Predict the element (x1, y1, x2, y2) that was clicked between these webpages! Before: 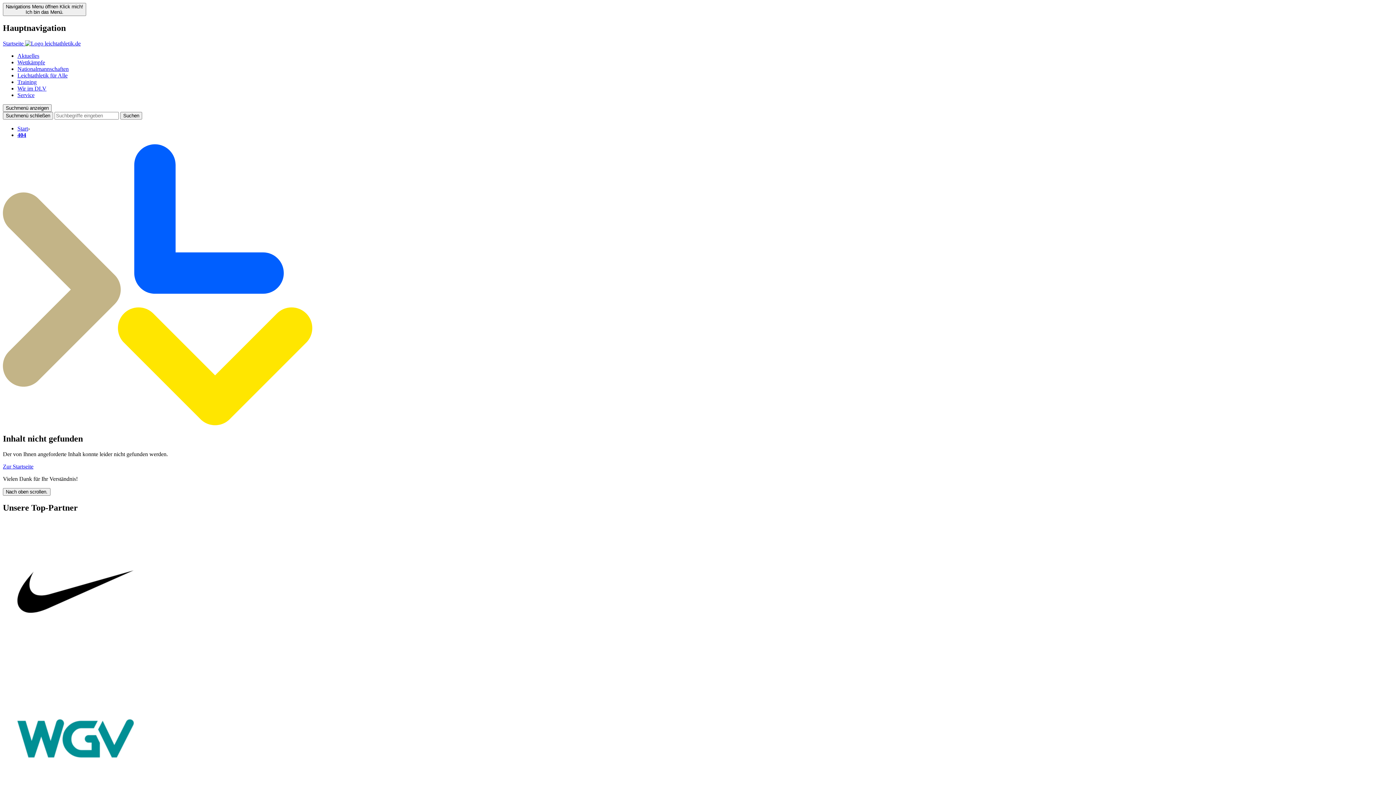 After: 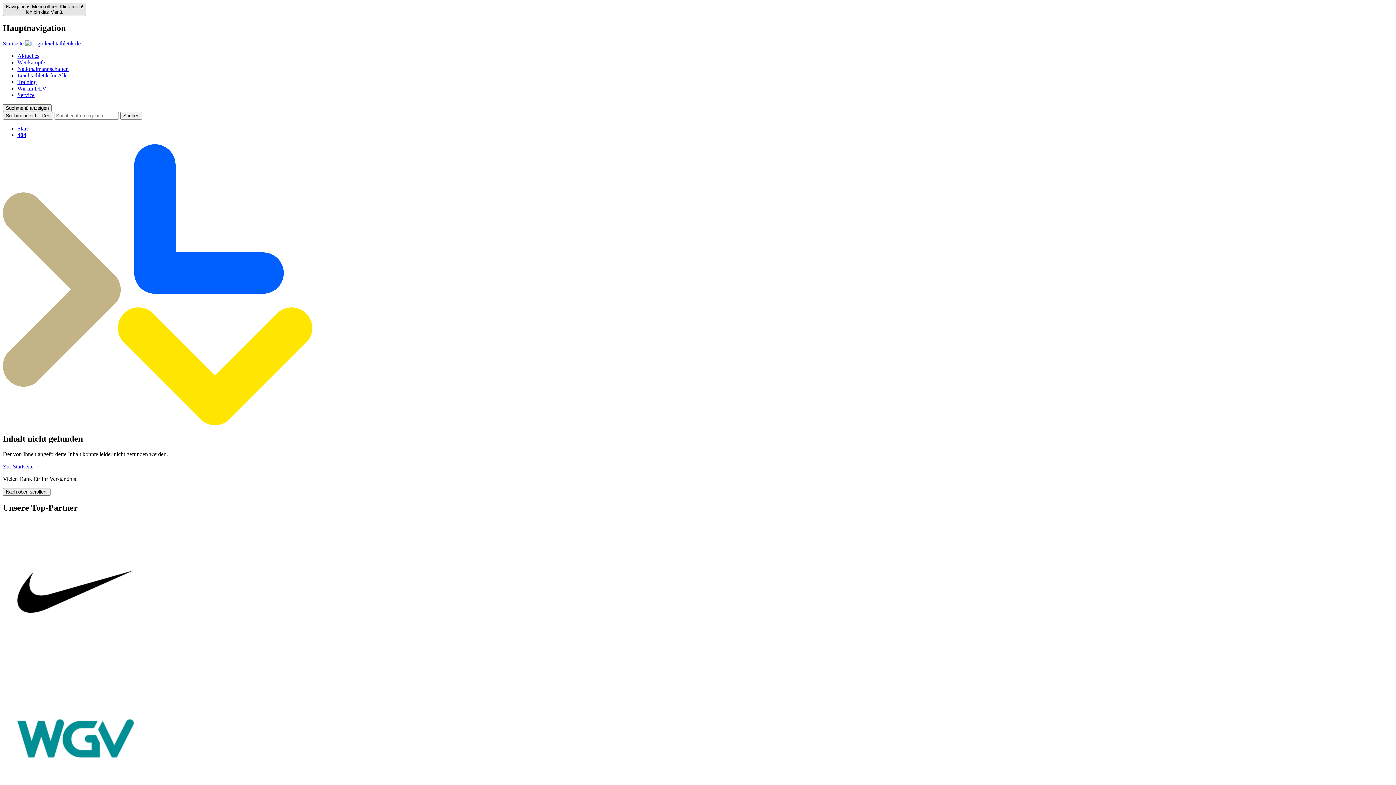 Action: label: Navigations Menu öffnen Klick mich!
Ich bin das Menü. bbox: (2, 2, 86, 16)